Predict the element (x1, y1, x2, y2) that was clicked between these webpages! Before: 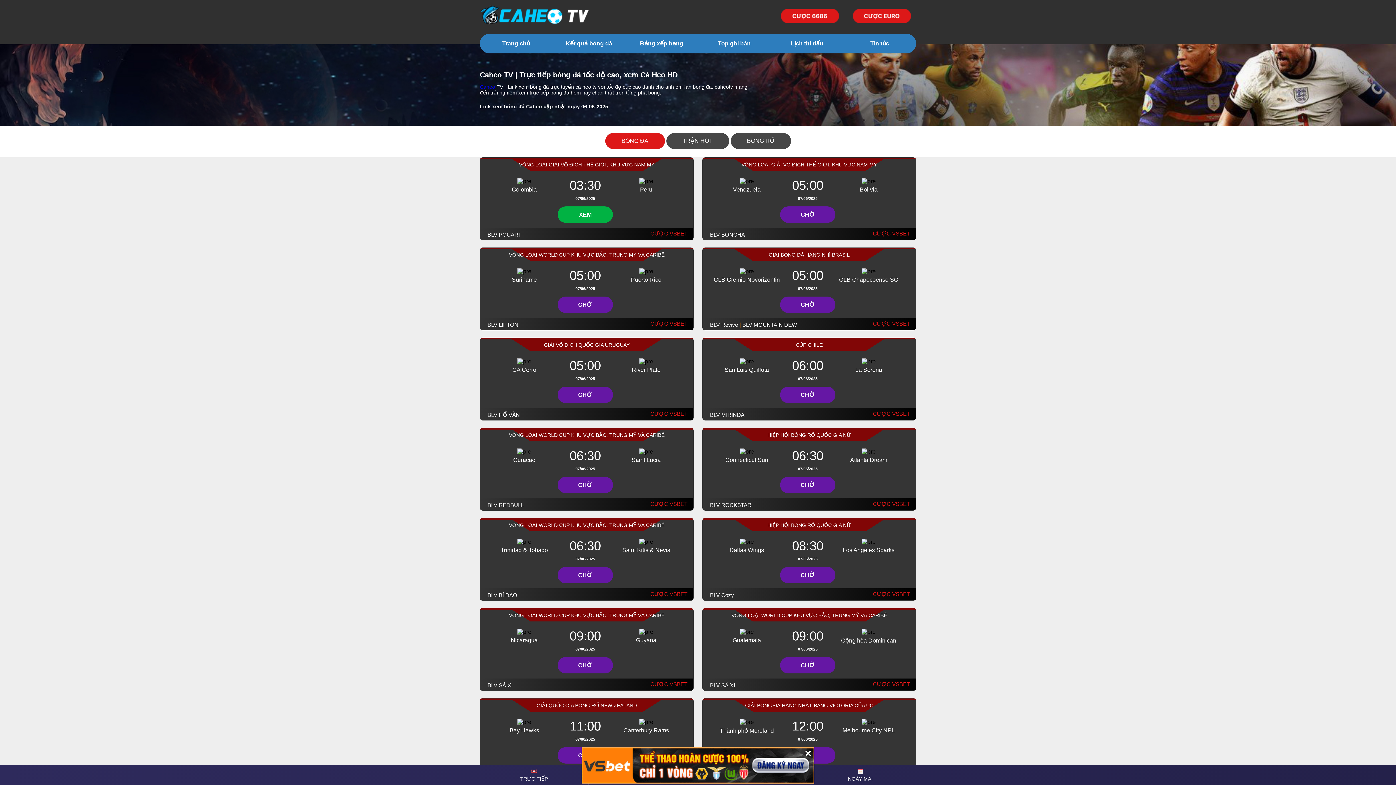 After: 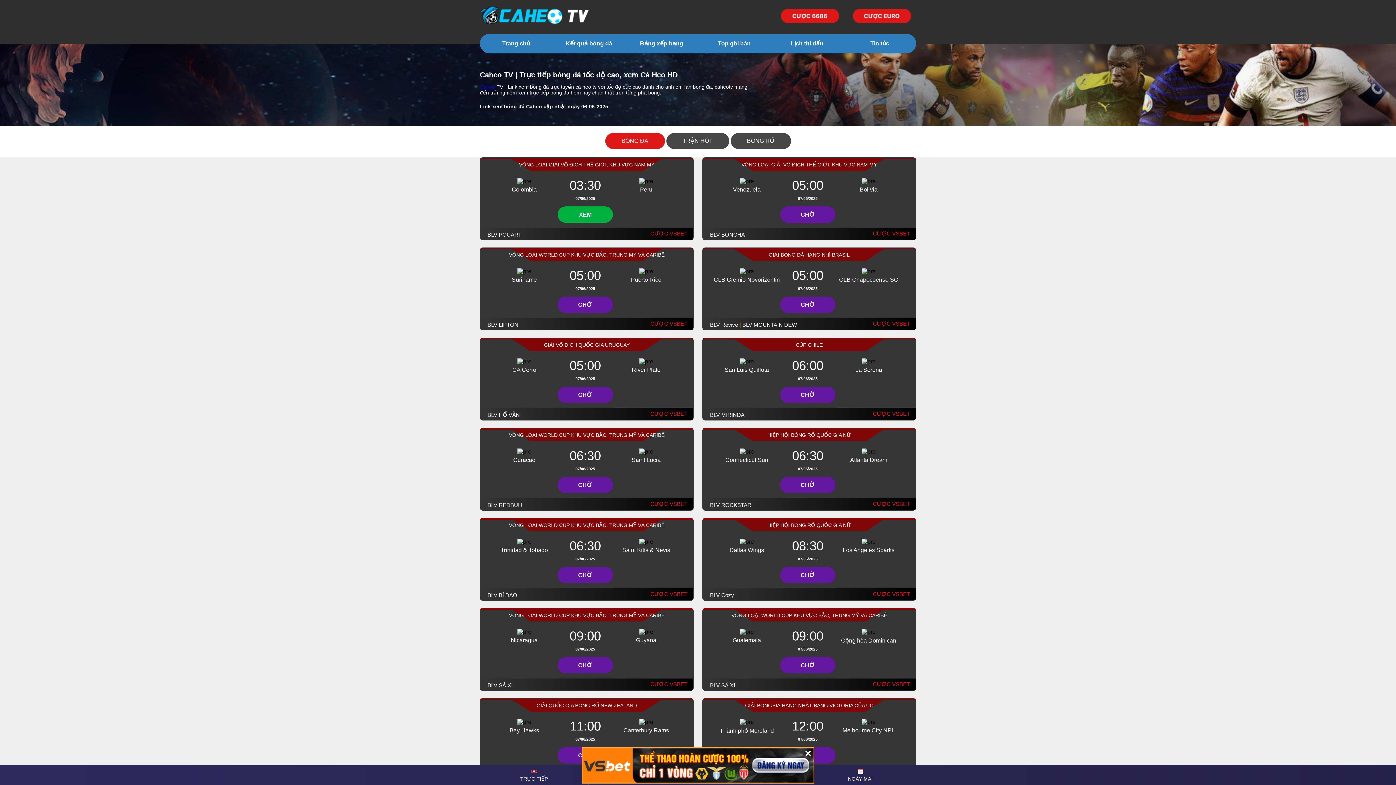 Action: label: CƯỢC VSBET bbox: (873, 230, 910, 236)